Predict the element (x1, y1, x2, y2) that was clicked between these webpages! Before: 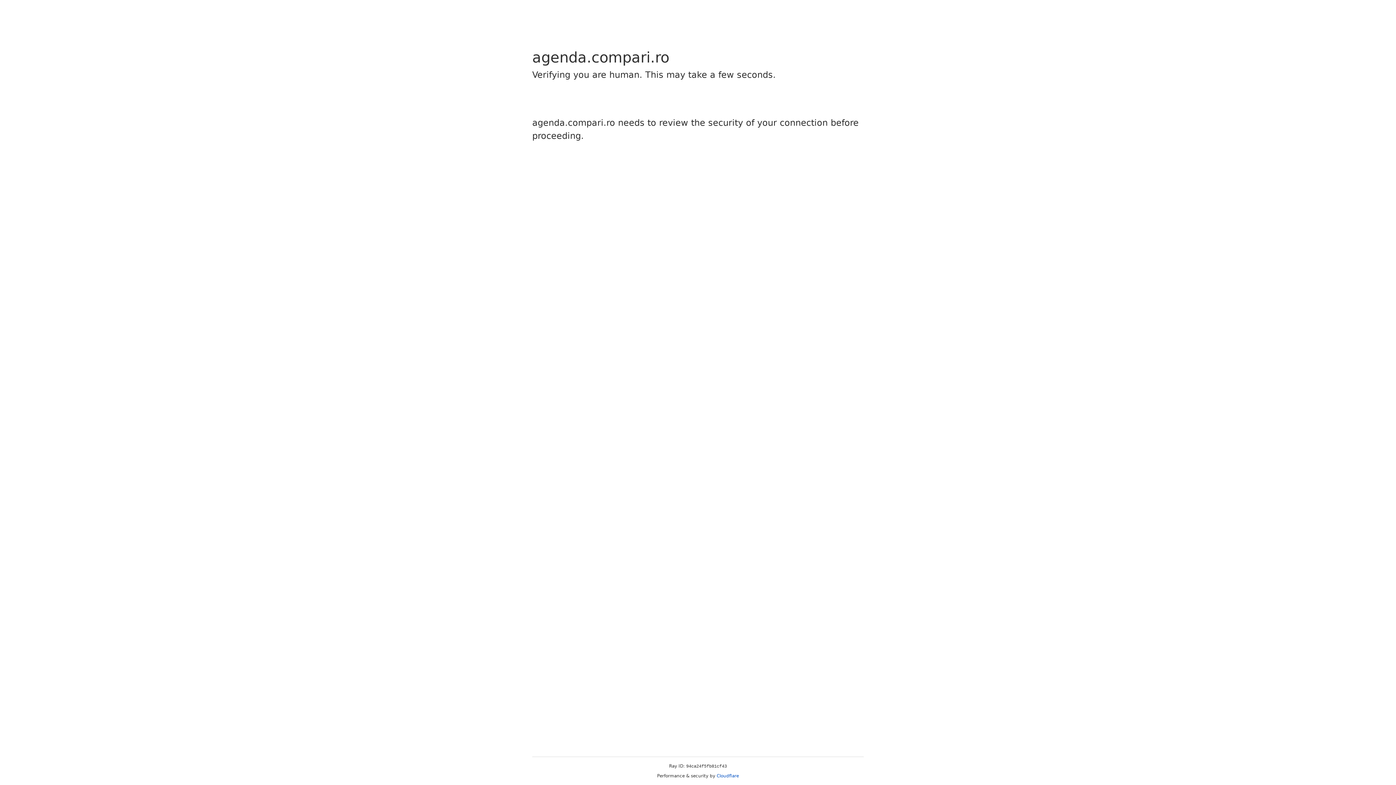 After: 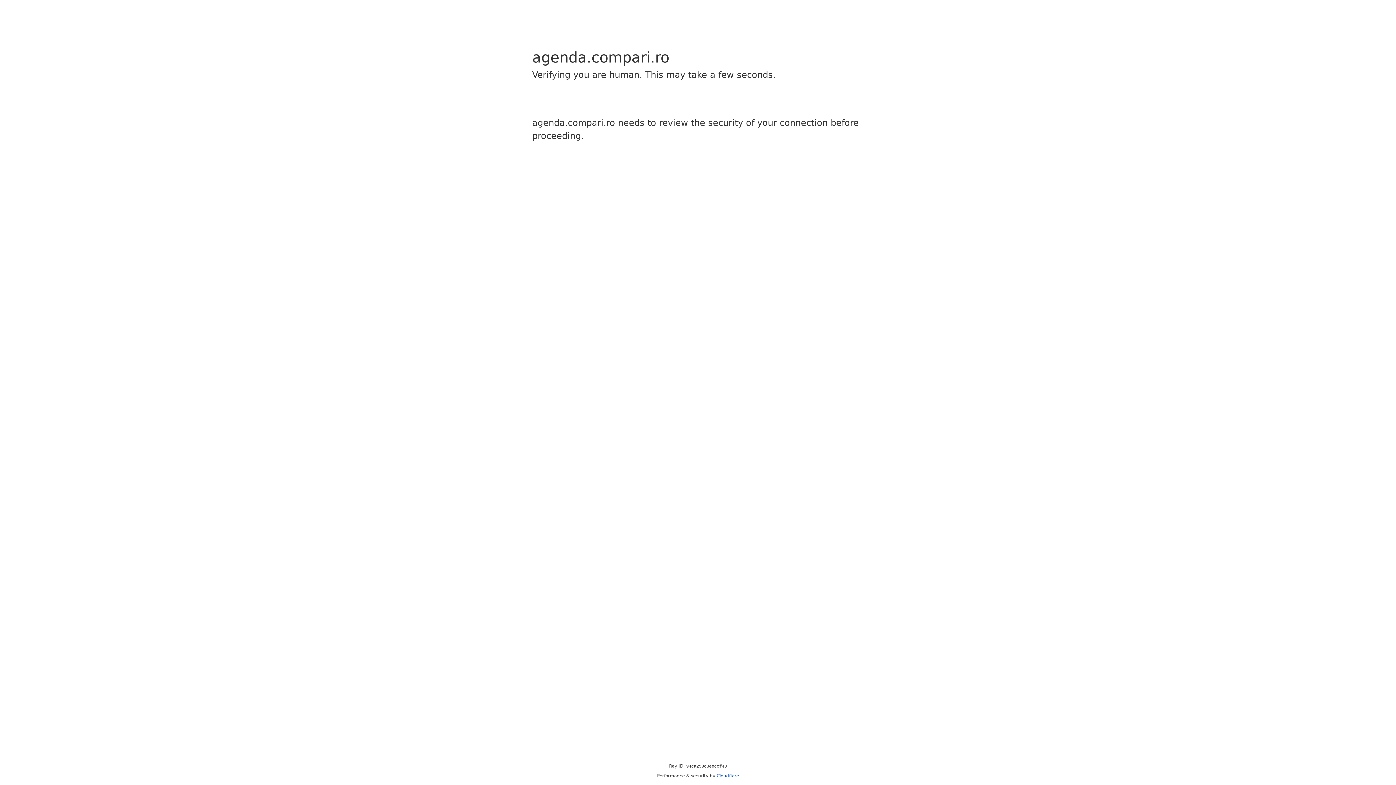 Action: bbox: (716, 773, 739, 778) label: Cloudflare